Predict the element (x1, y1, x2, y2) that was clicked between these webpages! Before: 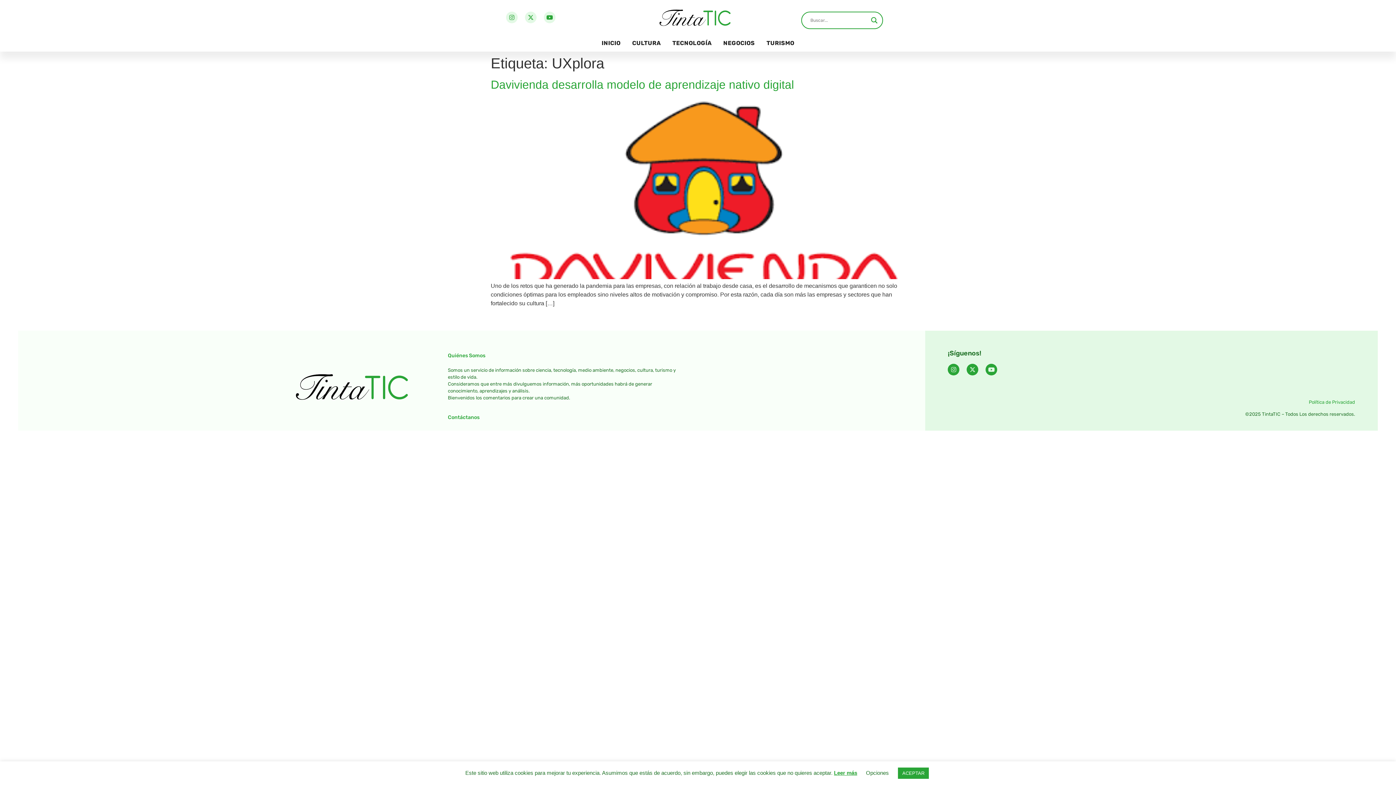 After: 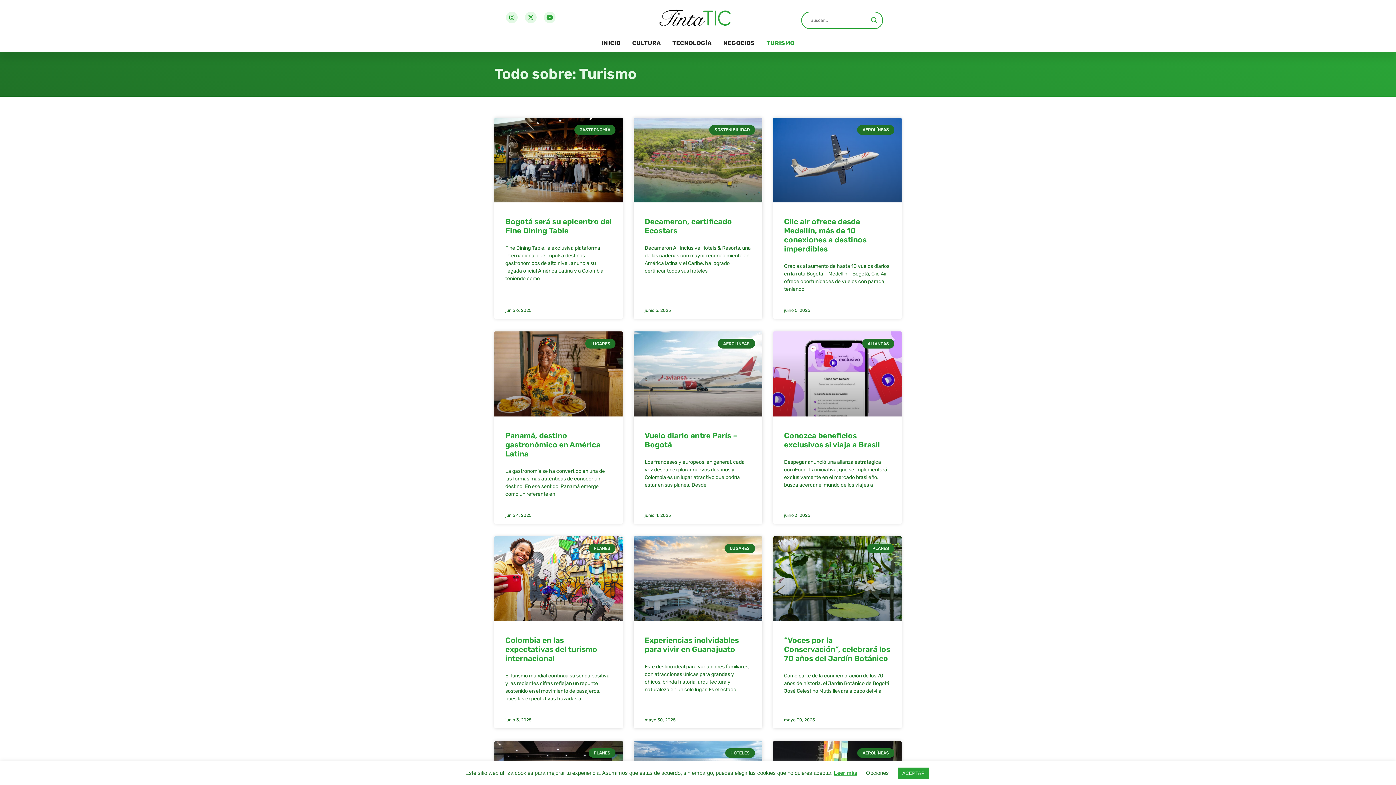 Action: label: TURISMO bbox: (760, 34, 800, 51)